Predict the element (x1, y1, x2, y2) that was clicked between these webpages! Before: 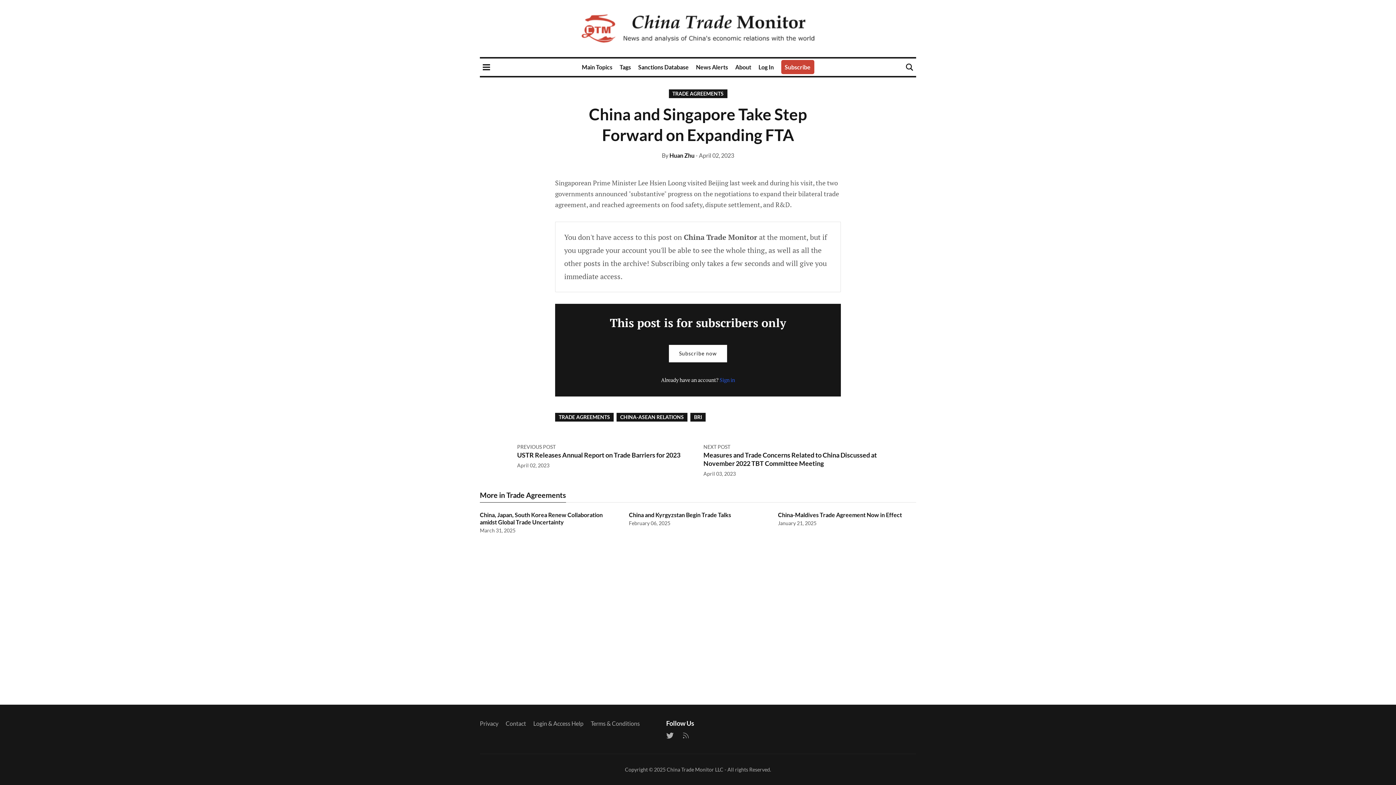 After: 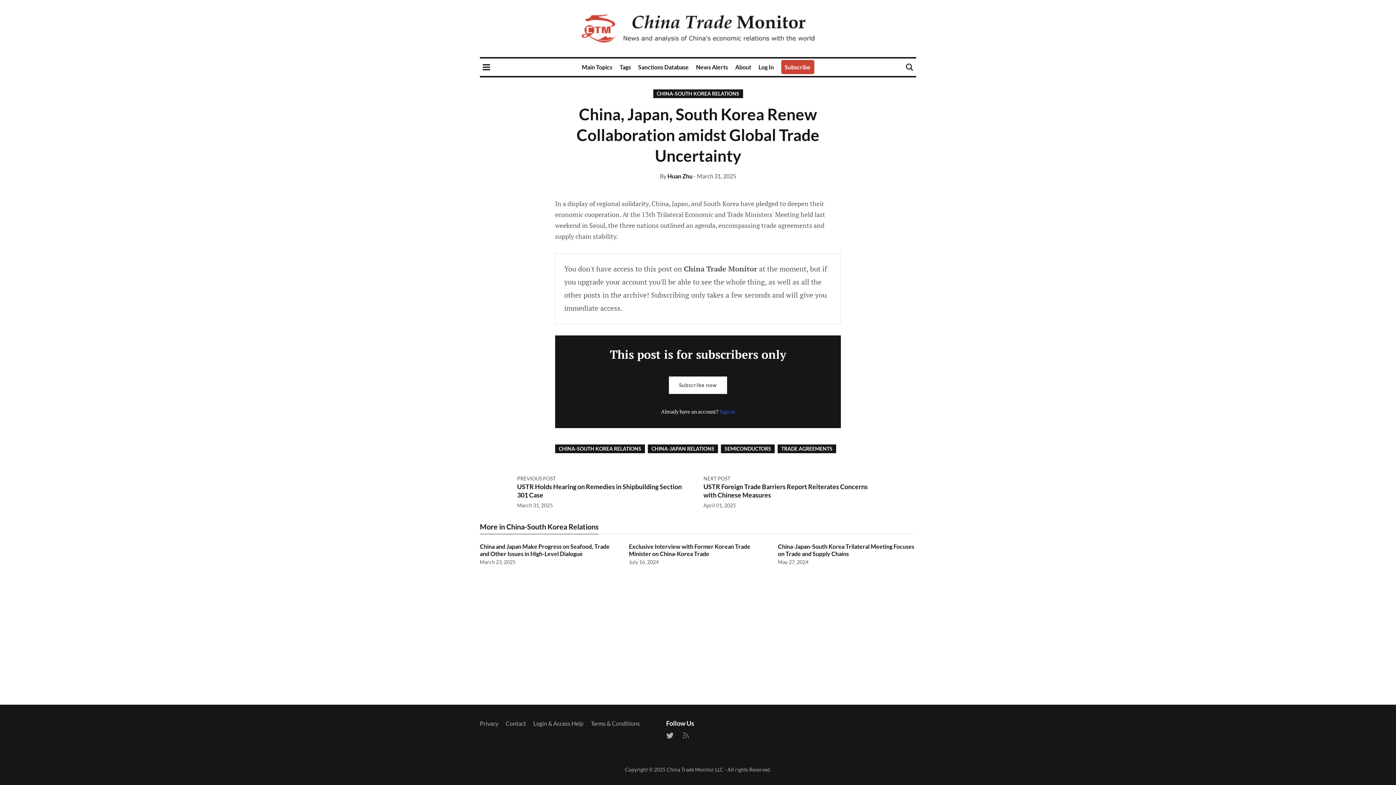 Action: label: China, Japan, South Korea Renew Collaboration amidst Global Trade Uncertainty bbox: (480, 511, 602, 525)